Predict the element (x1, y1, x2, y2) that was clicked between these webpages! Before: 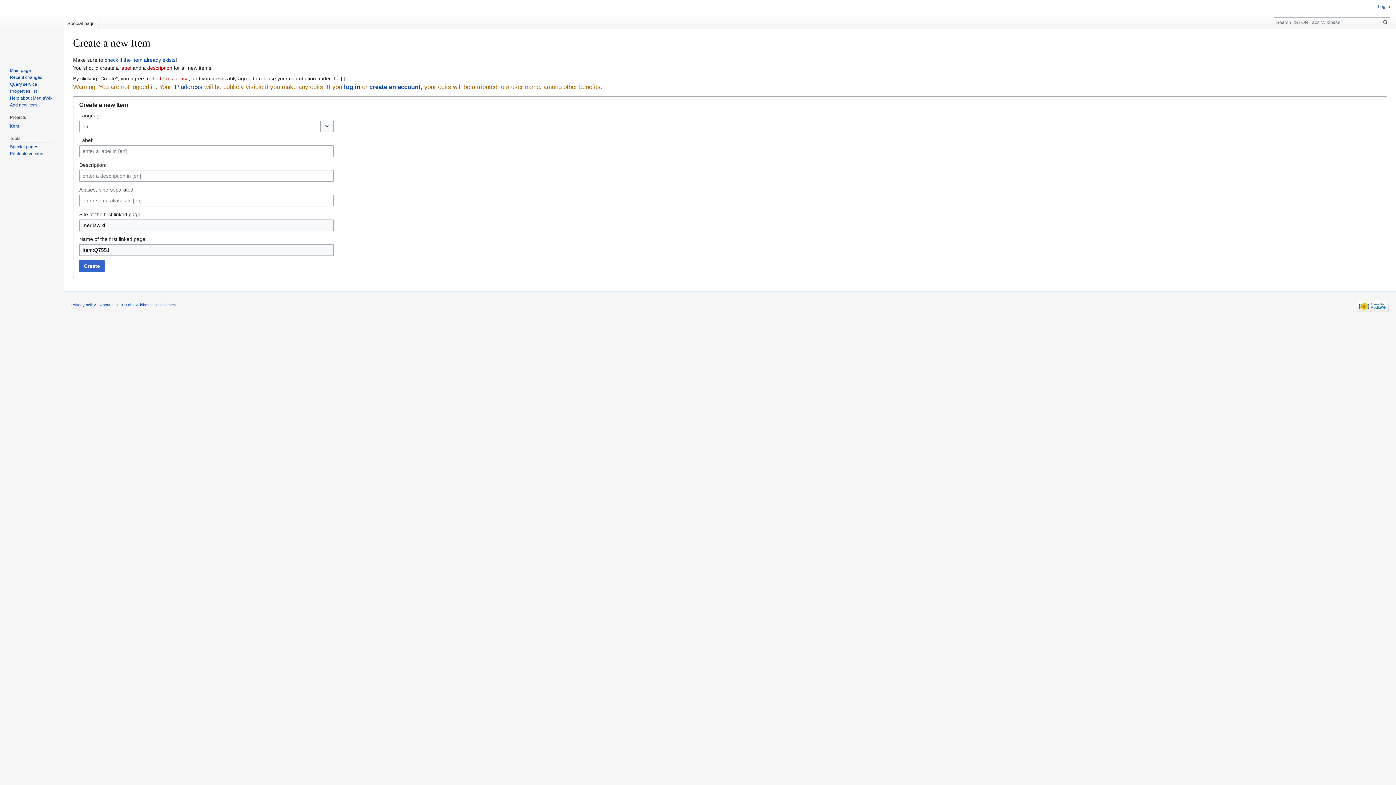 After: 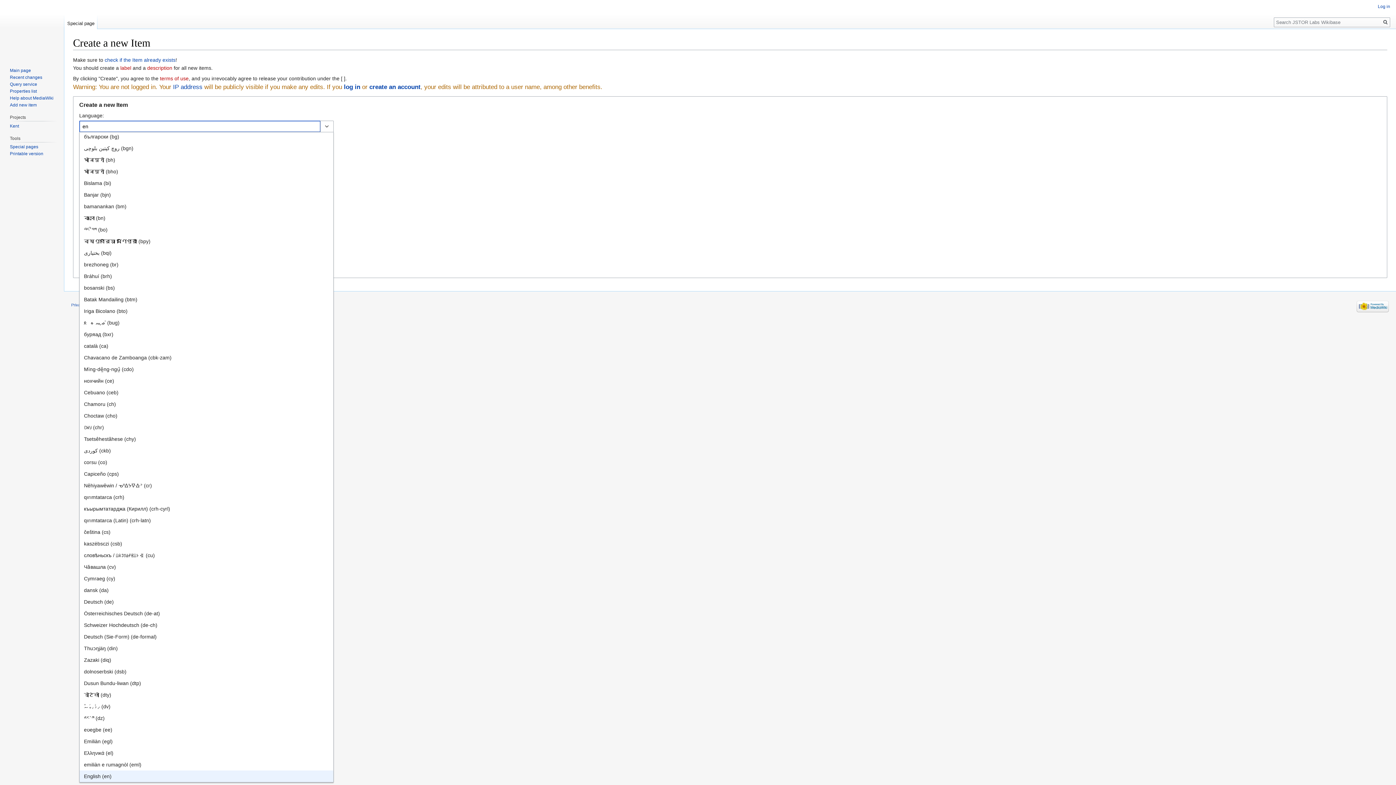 Action: label: Dropdown for combobox bbox: (320, 120, 333, 132)